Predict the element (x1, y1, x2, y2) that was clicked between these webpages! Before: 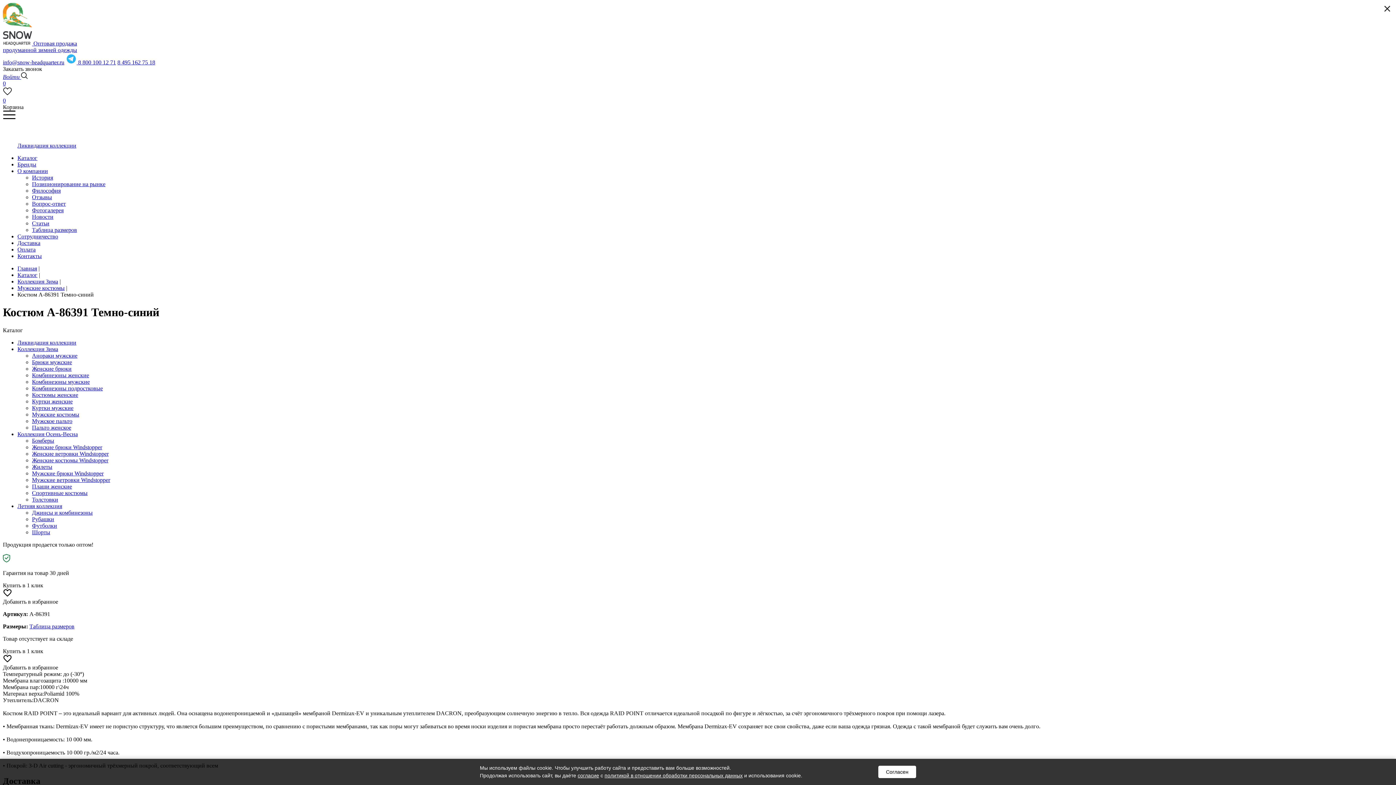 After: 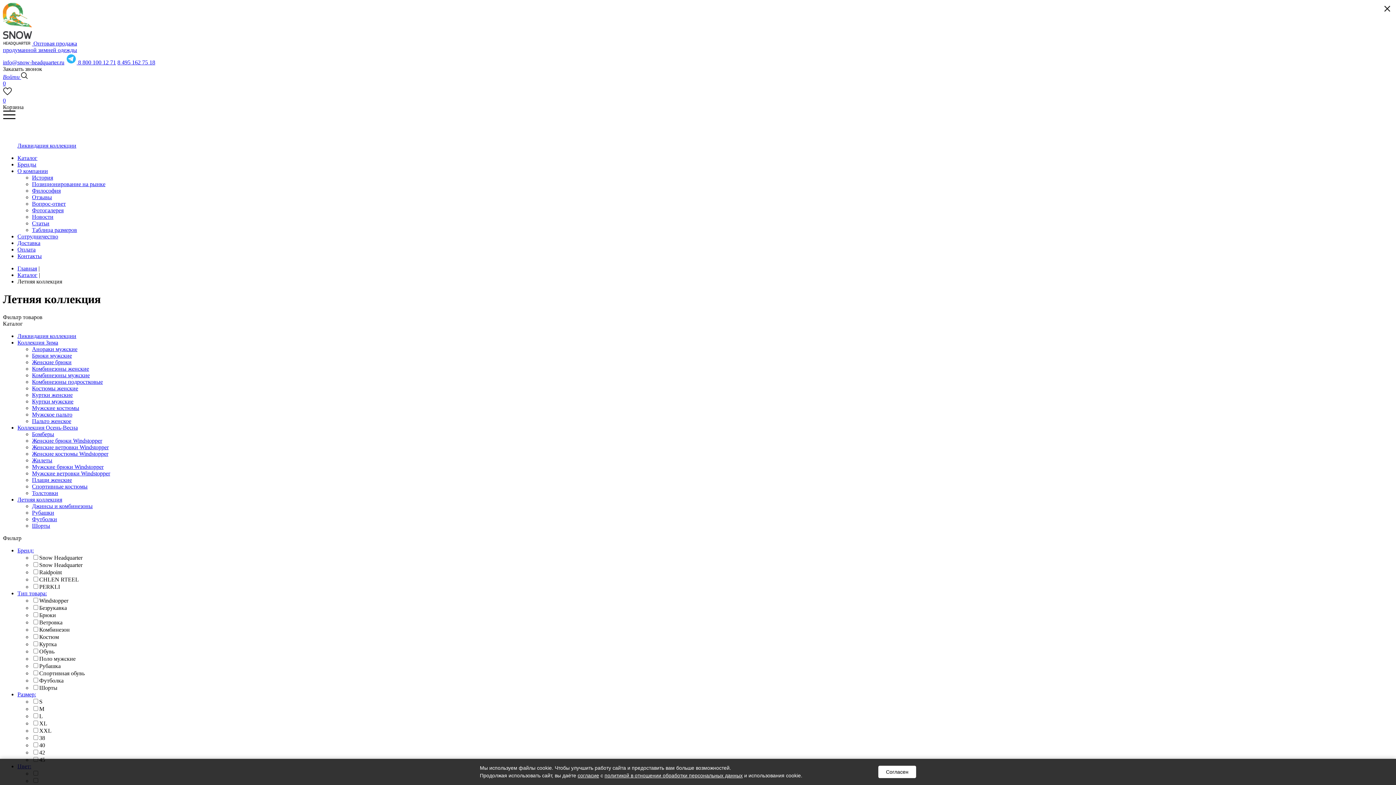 Action: bbox: (17, 503, 62, 509) label: Летняя коллекция